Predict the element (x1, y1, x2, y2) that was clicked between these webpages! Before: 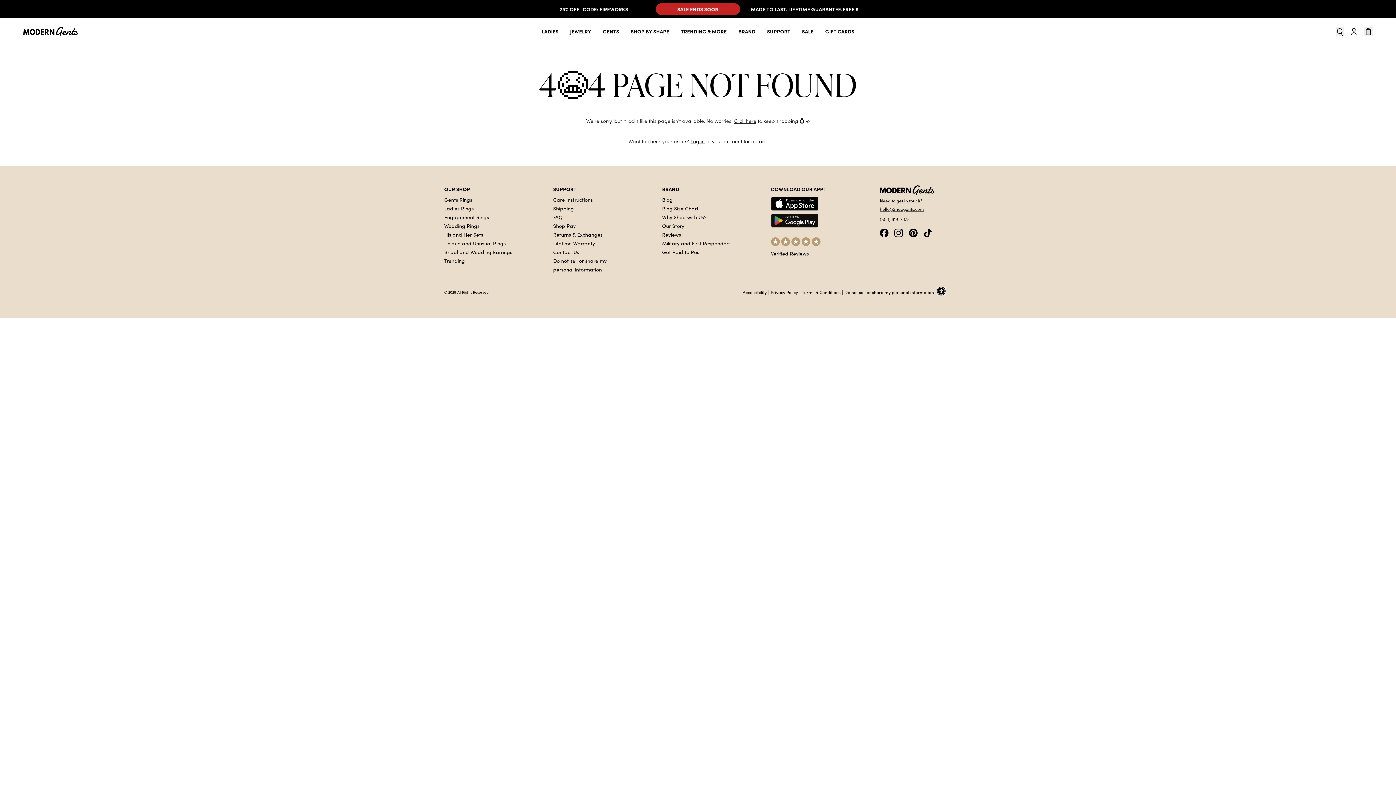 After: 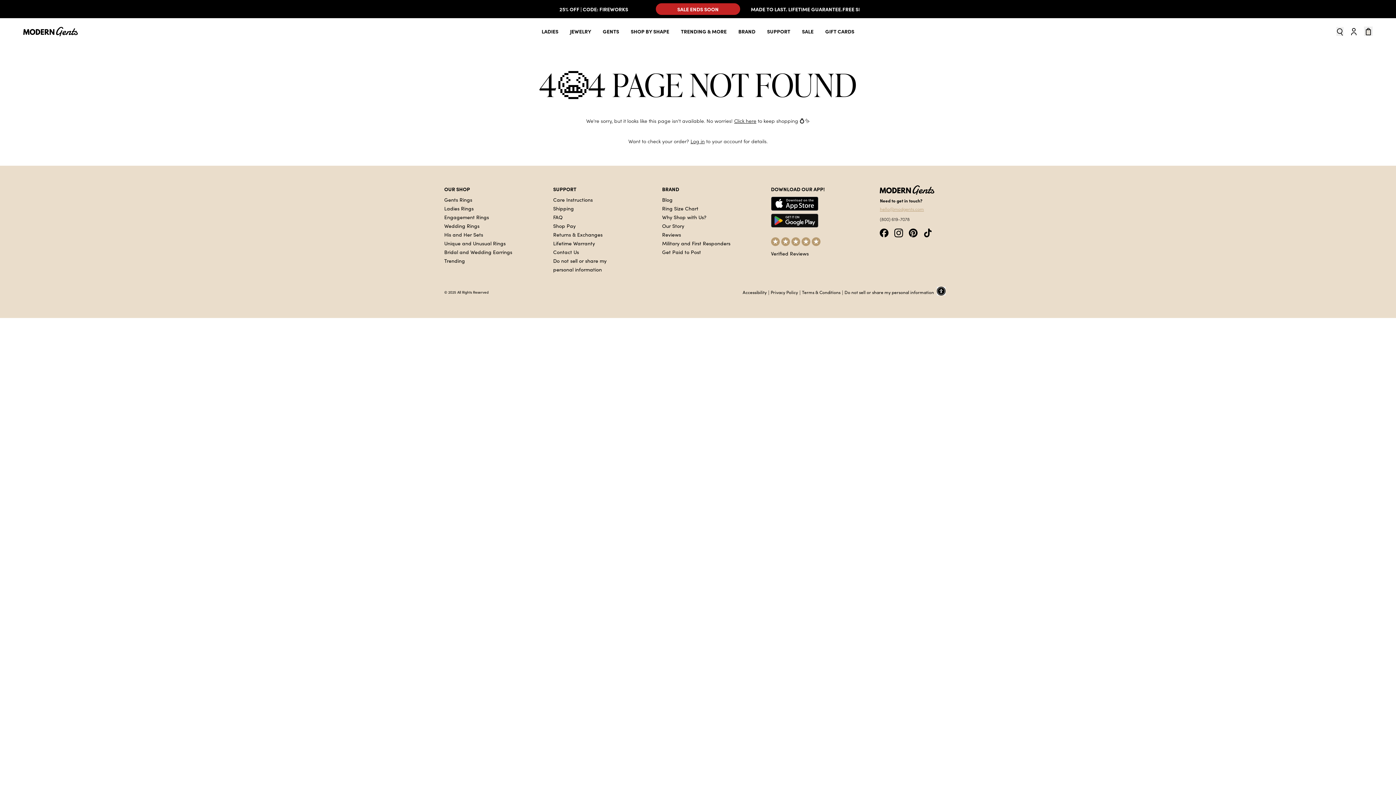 Action: label: hello@modgents.com bbox: (880, 205, 924, 211)